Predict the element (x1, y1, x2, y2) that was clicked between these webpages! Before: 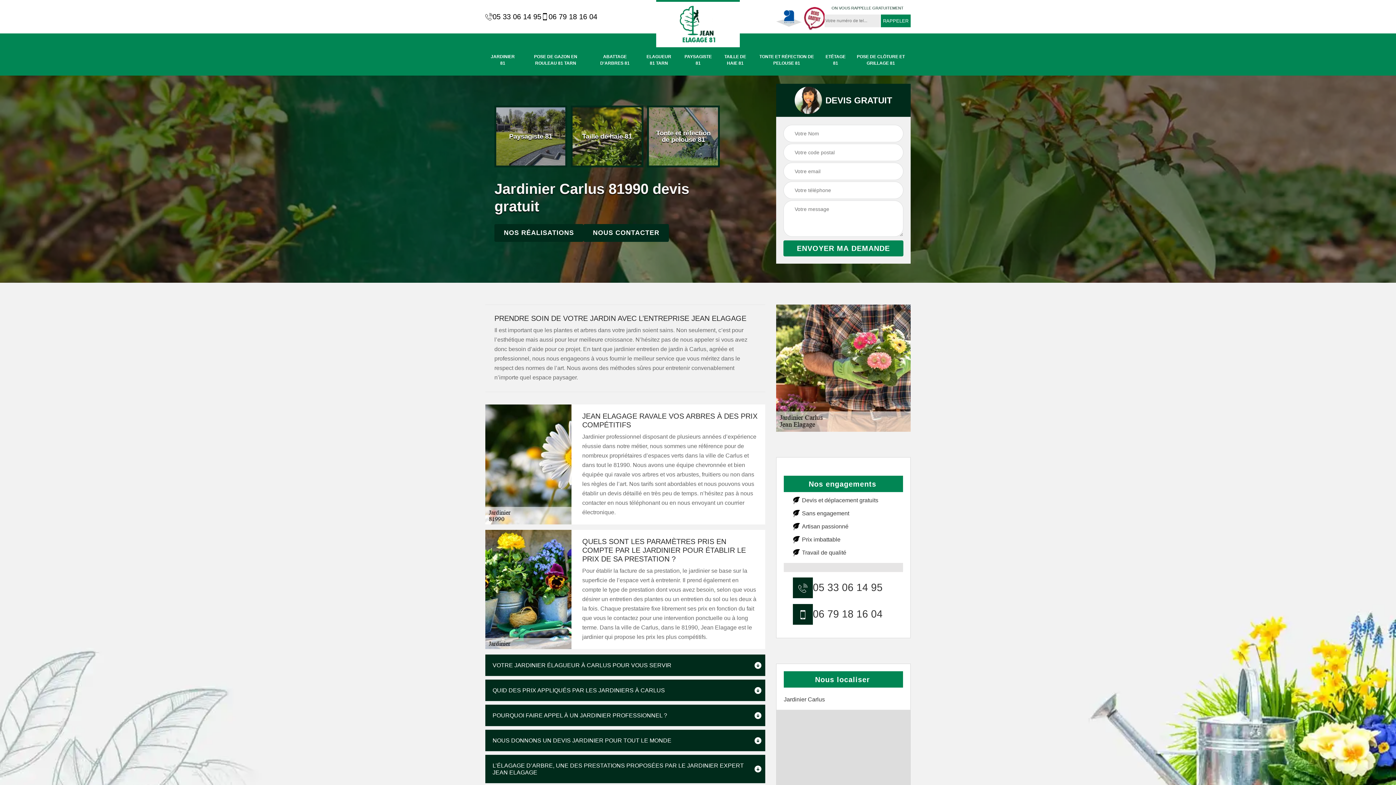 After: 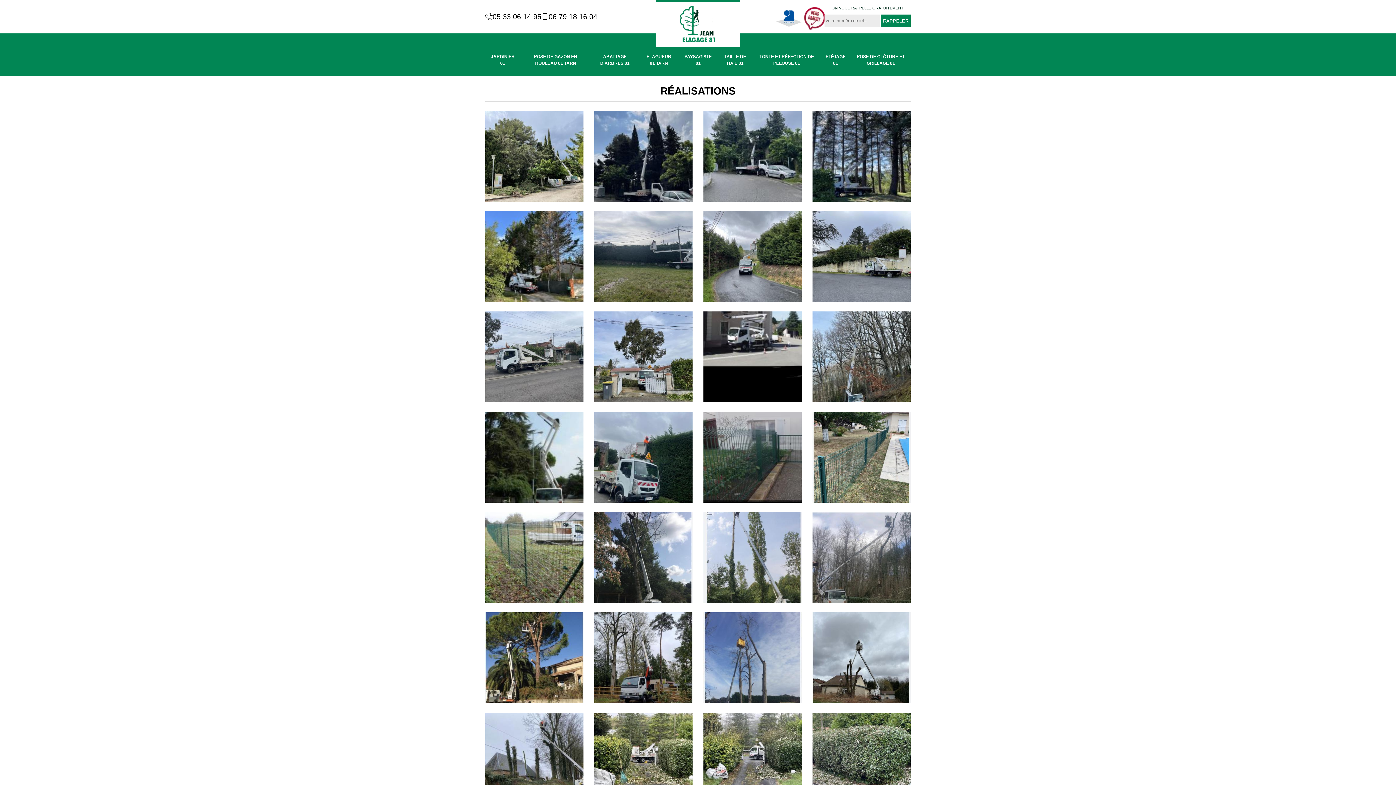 Action: label: NOS RÉALISATIONS bbox: (494, 224, 583, 242)